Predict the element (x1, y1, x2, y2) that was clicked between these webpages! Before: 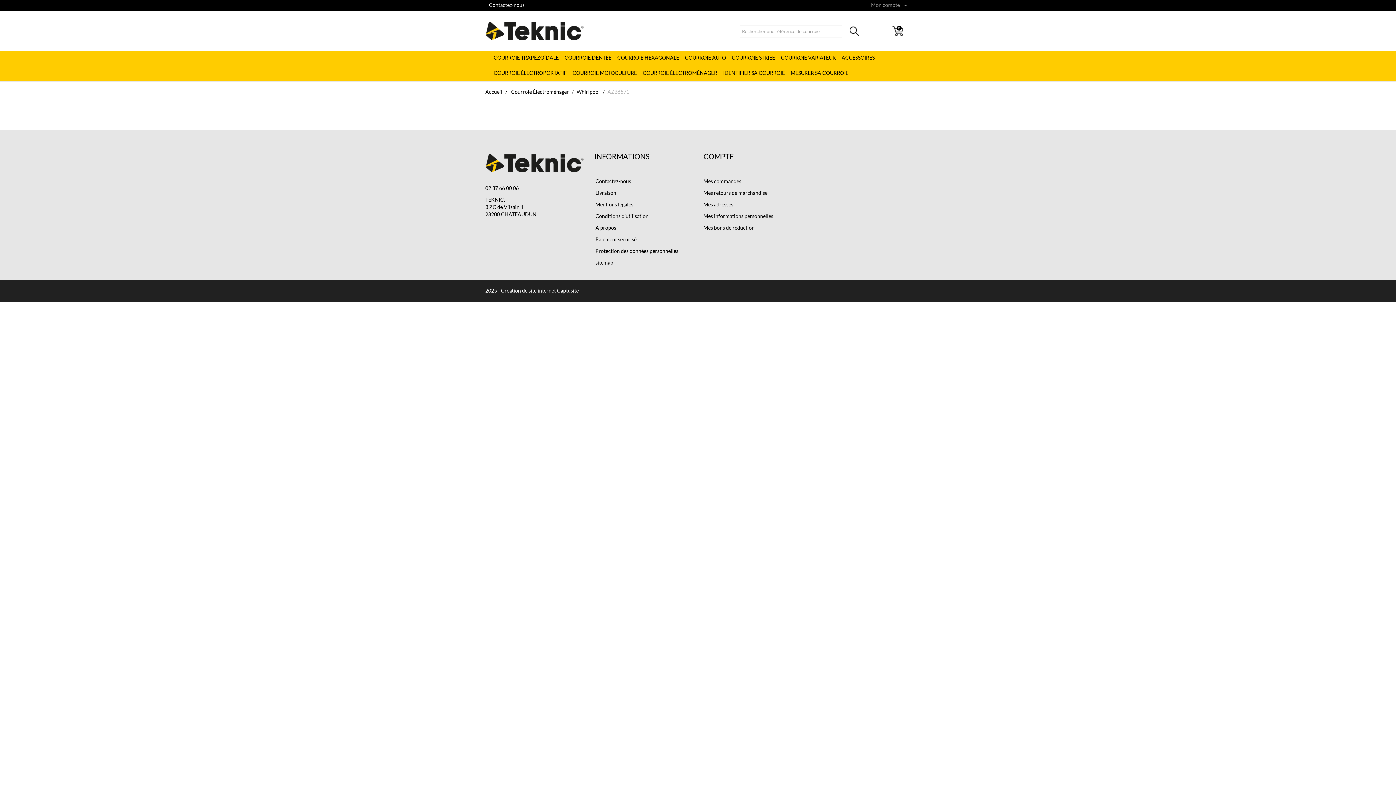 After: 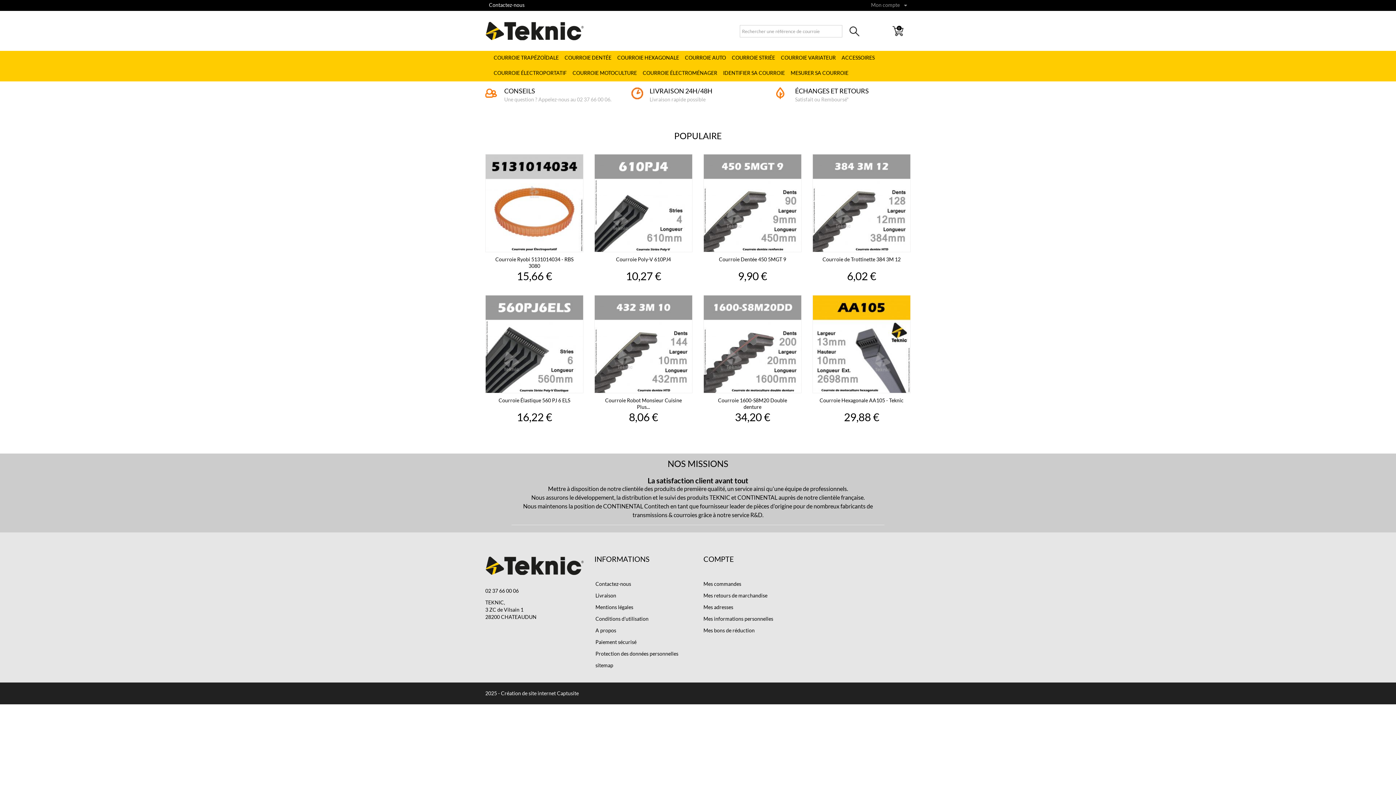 Action: bbox: (485, 88, 510, 94) label: Accueil